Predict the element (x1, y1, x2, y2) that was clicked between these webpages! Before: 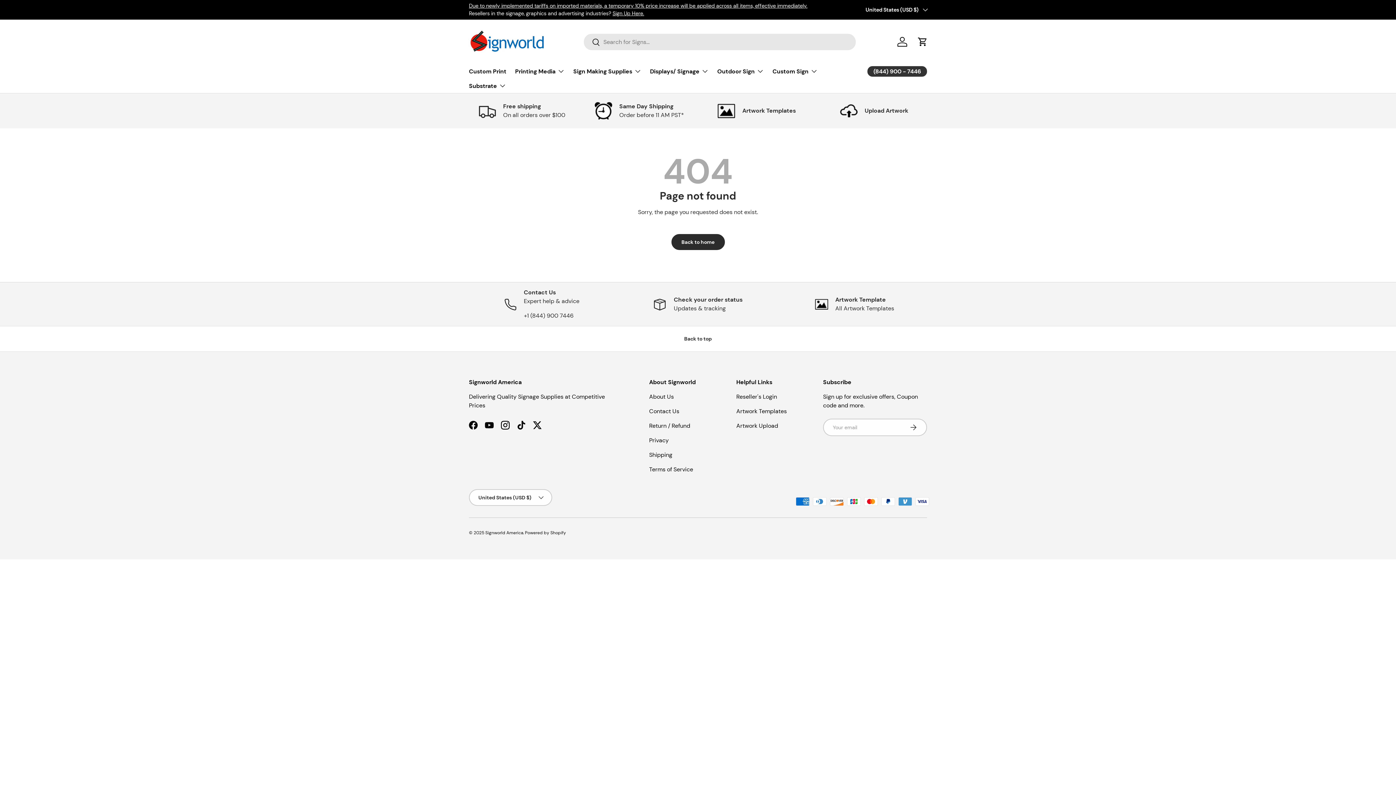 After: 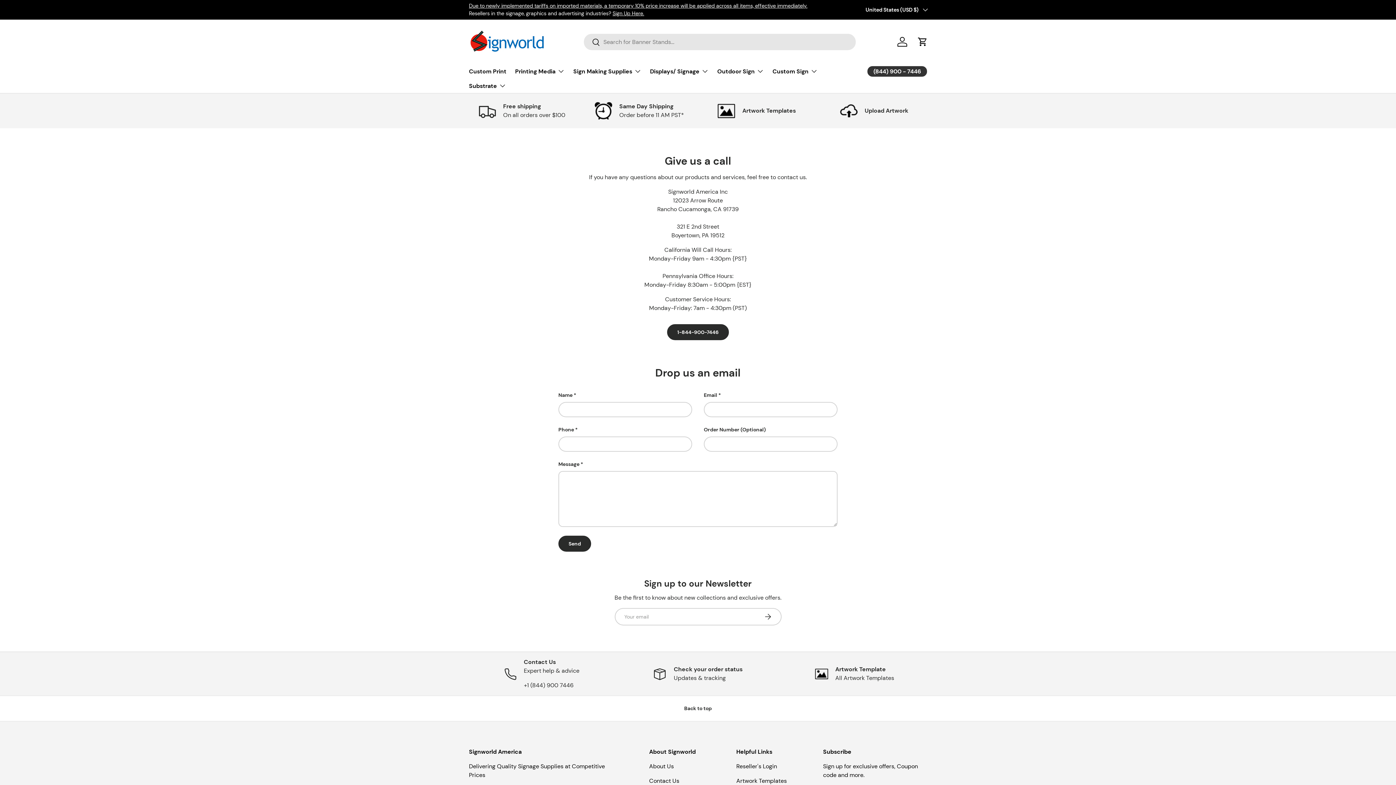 Action: label: Contact Us

Expert help & advice

+1 (844) 900 7446 bbox: (469, 288, 614, 320)